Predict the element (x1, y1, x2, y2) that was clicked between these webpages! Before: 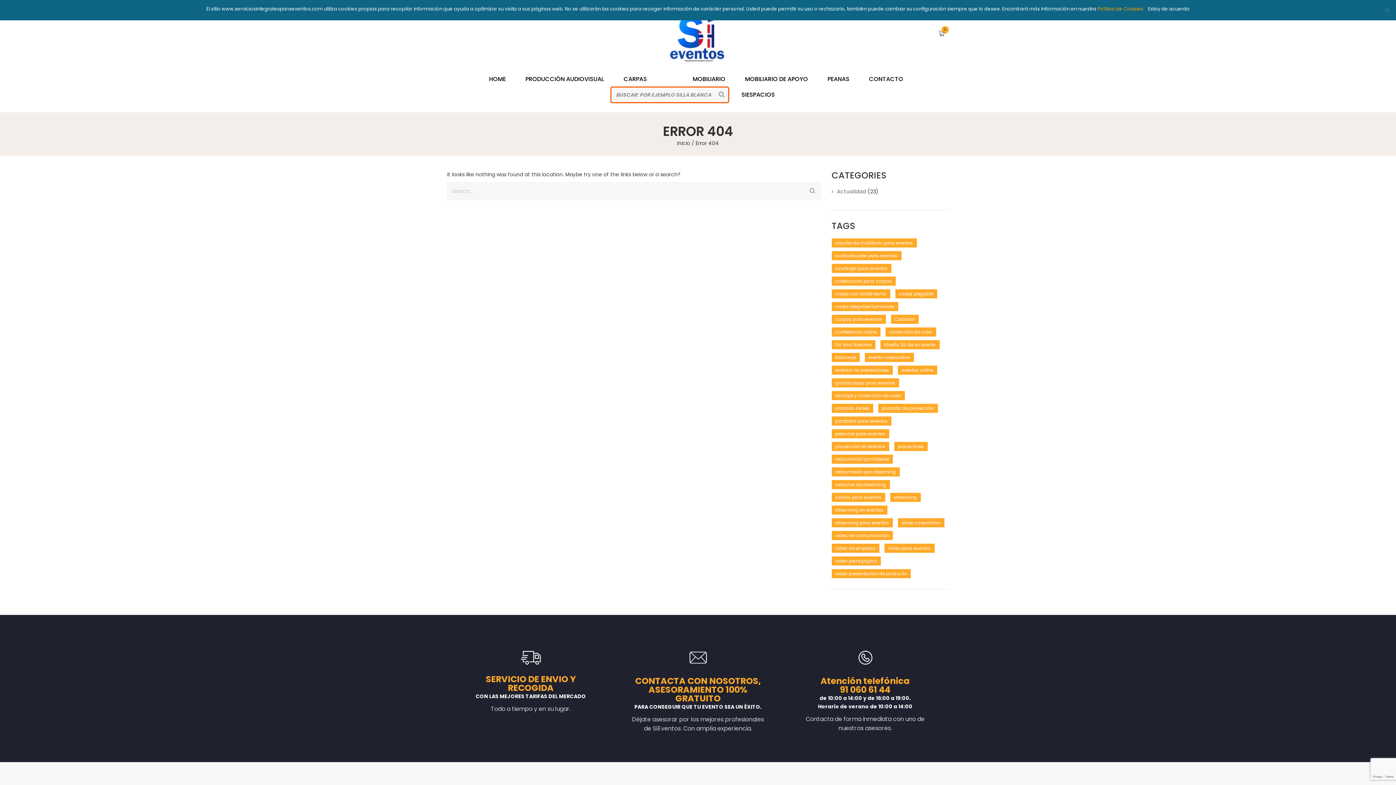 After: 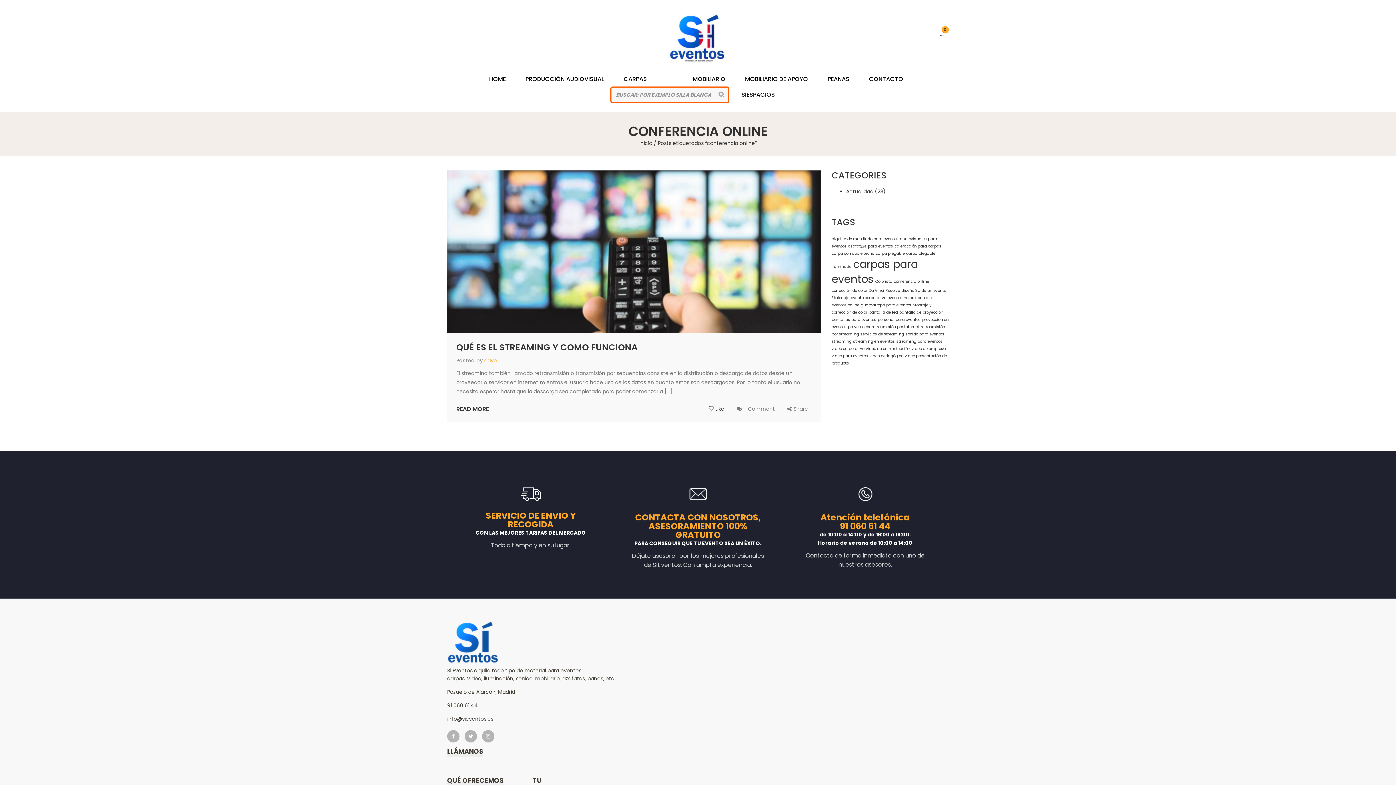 Action: label: conferencia online (1 elemento) bbox: (831, 327, 880, 336)